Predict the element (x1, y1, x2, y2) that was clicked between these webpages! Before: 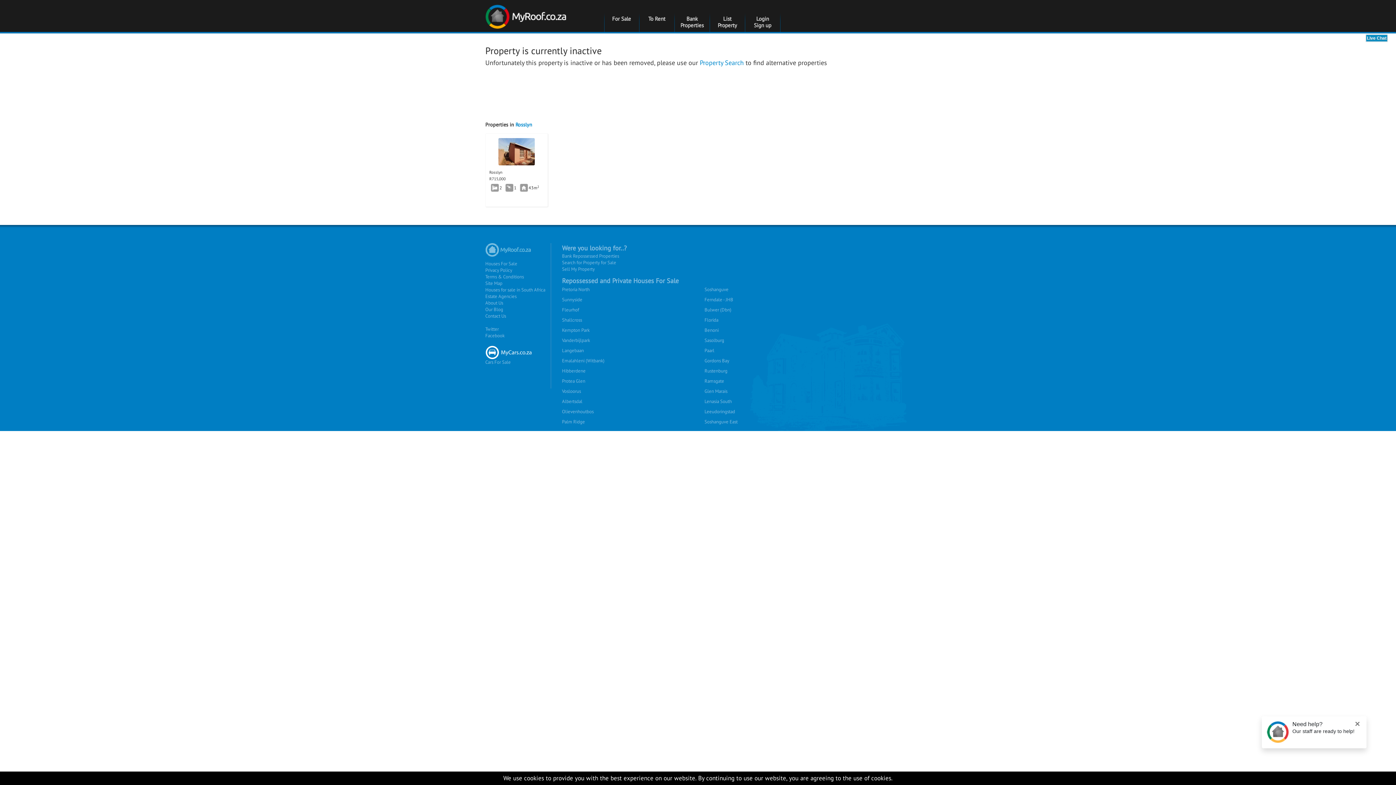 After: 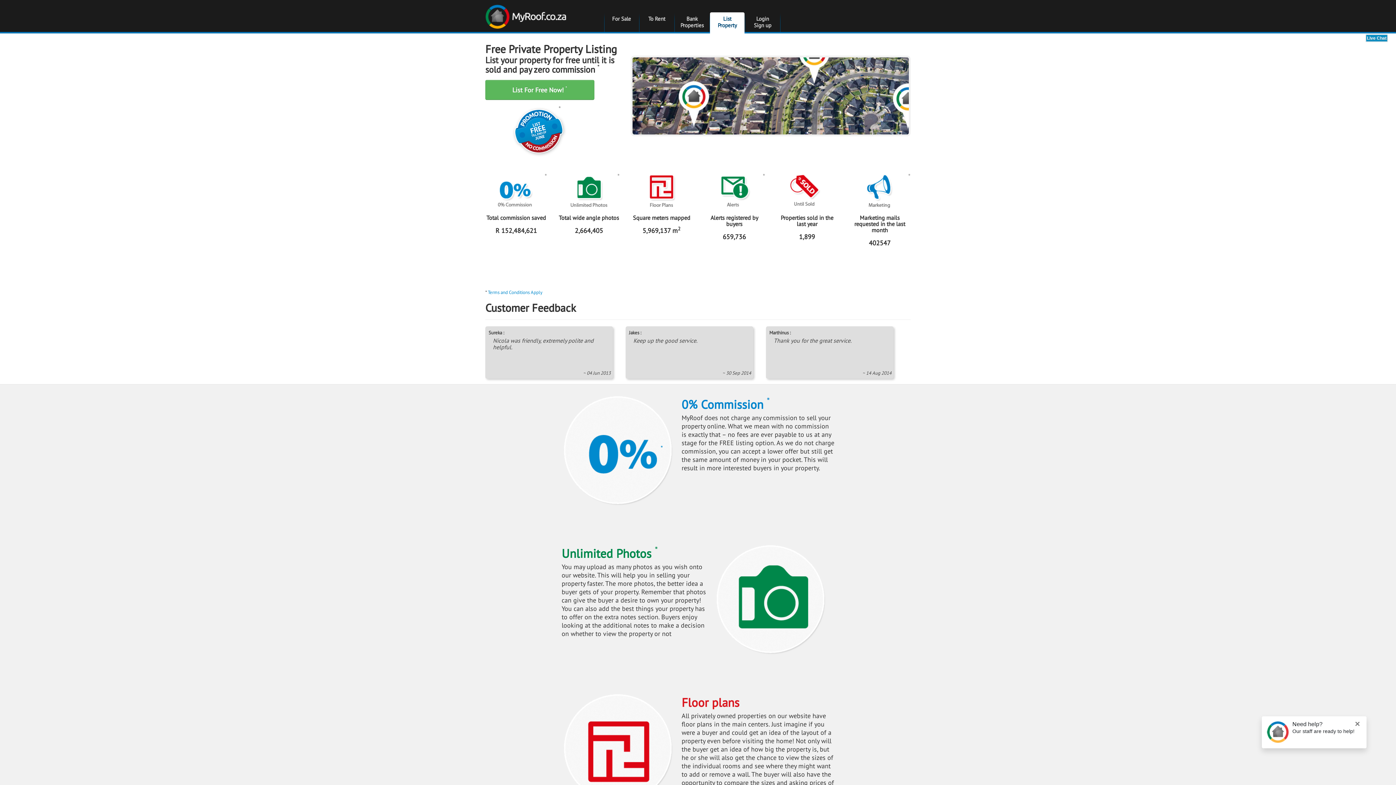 Action: label: List Property bbox: (710, 12, 744, 33)